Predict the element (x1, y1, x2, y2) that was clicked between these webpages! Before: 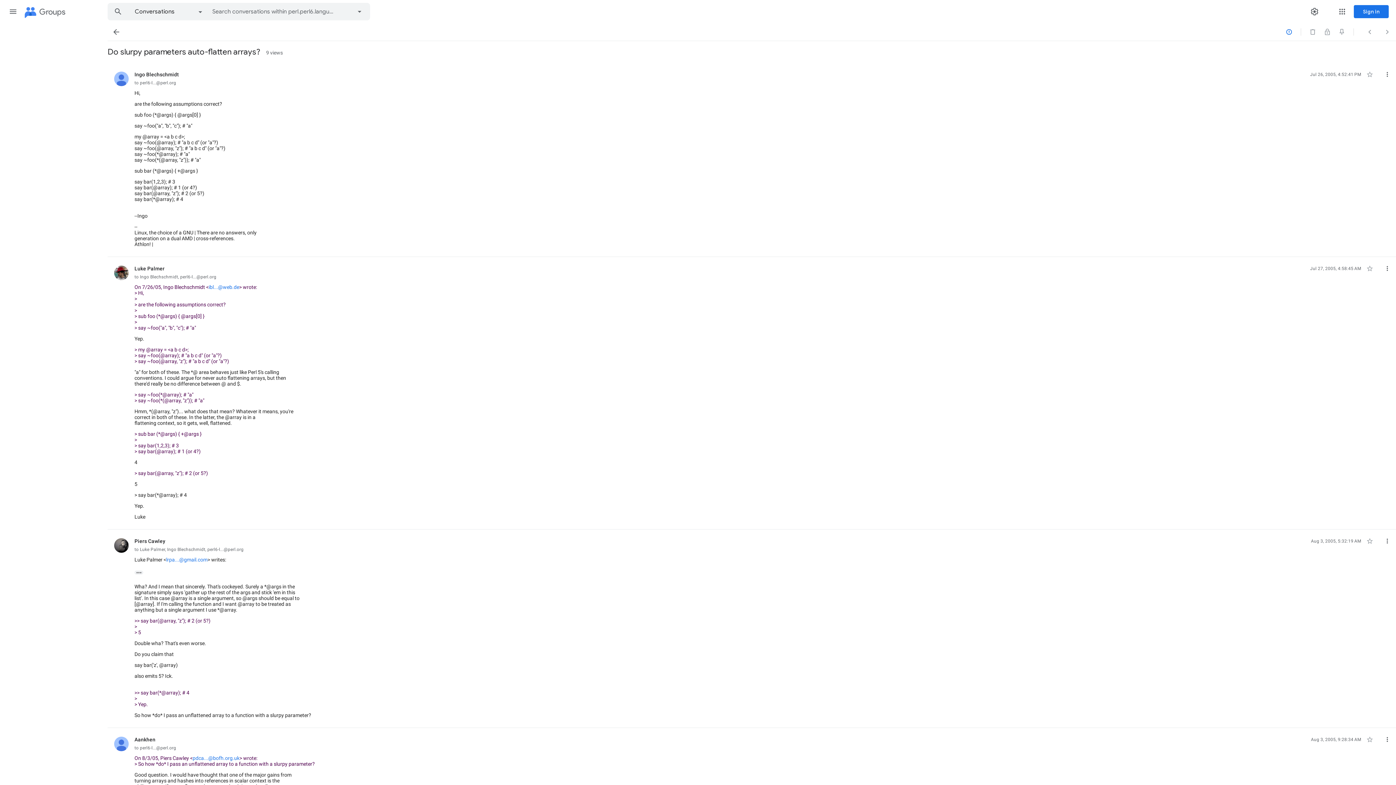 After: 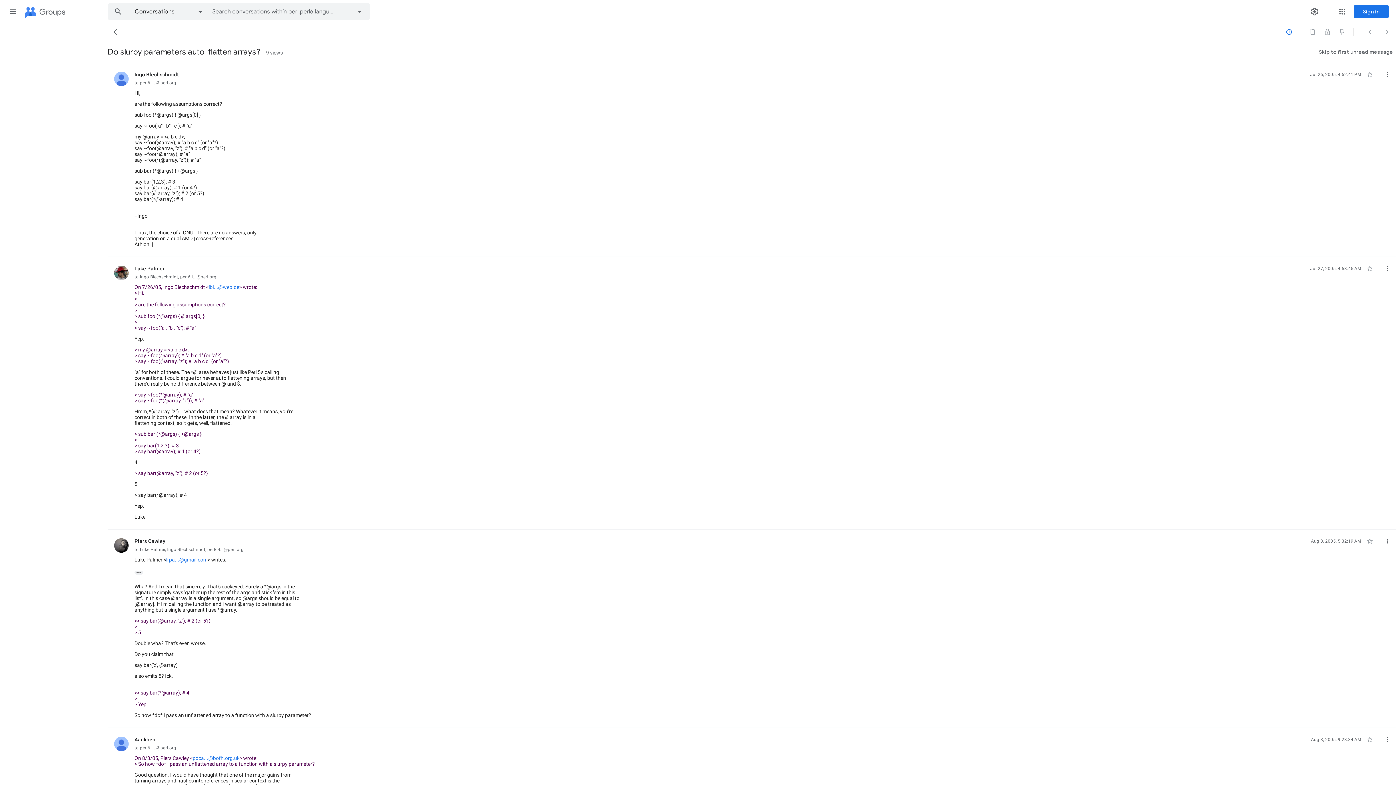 Action: label: Skip to first unread message bbox: (812, 51, 892, 52)